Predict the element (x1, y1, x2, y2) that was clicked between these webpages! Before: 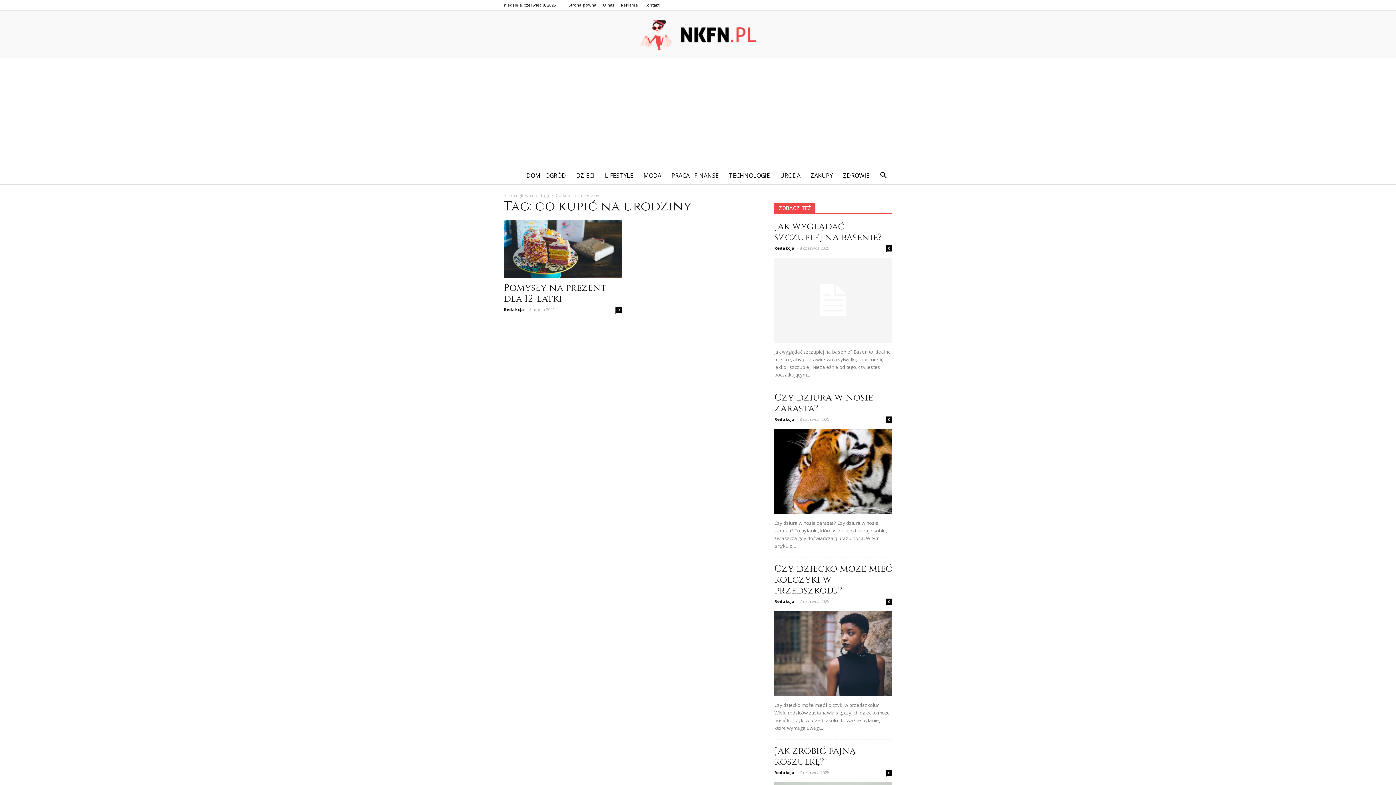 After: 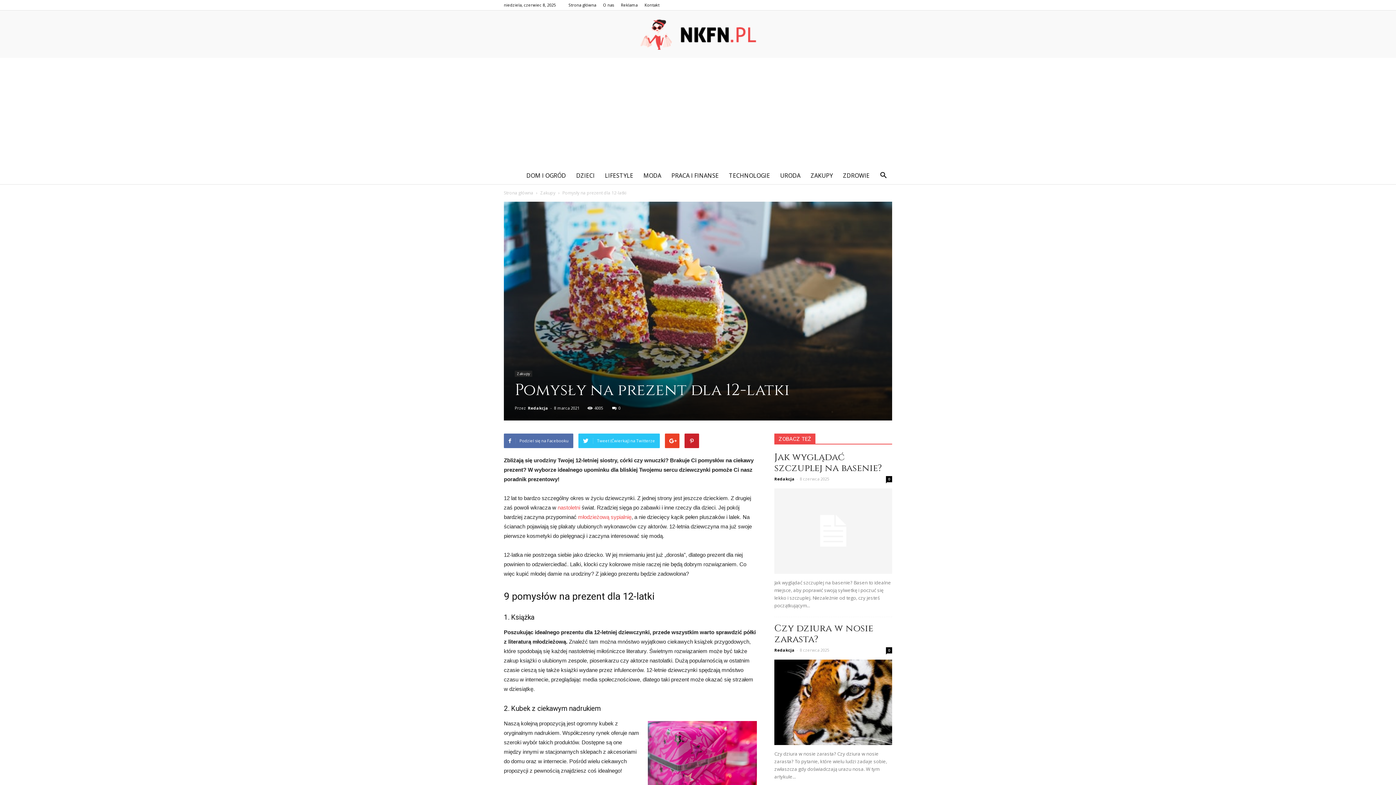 Action: bbox: (504, 220, 621, 278)